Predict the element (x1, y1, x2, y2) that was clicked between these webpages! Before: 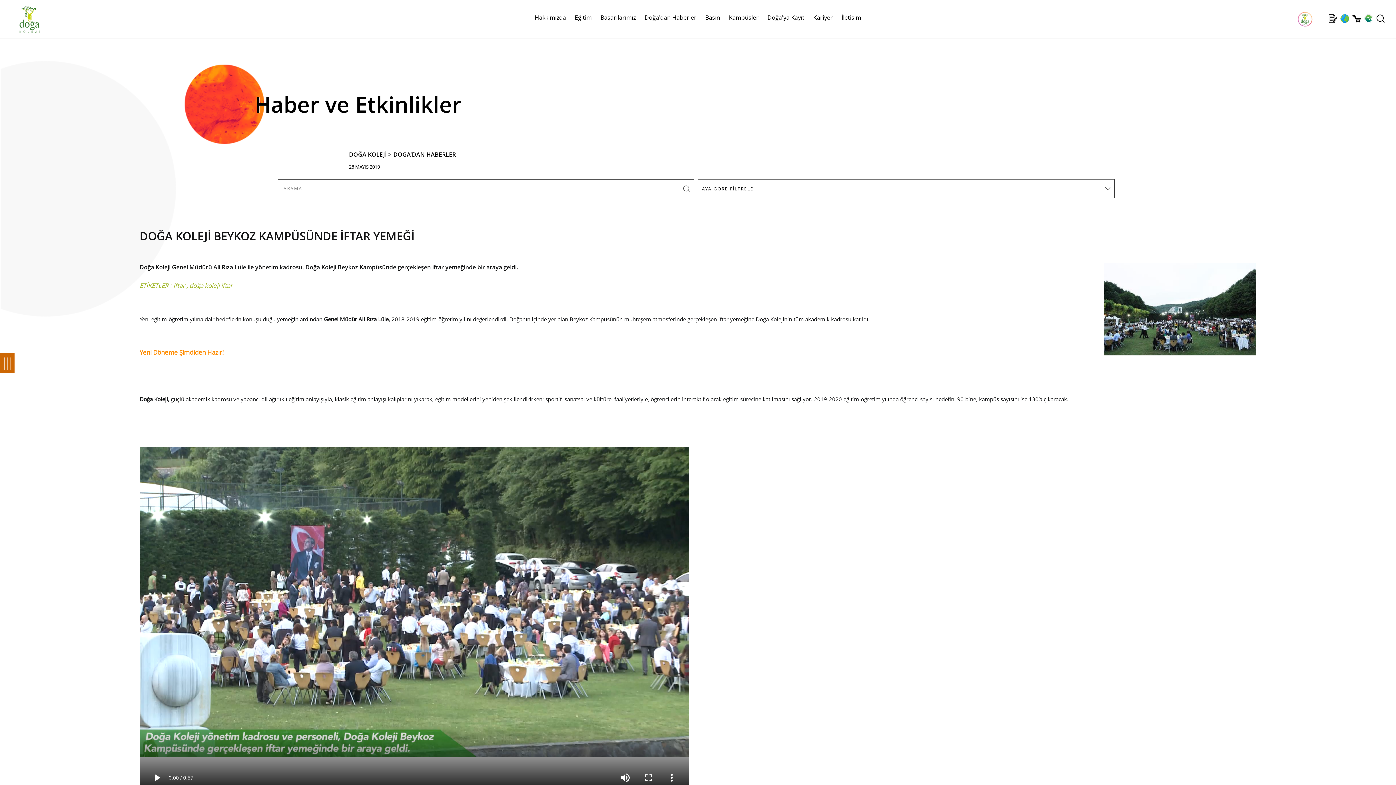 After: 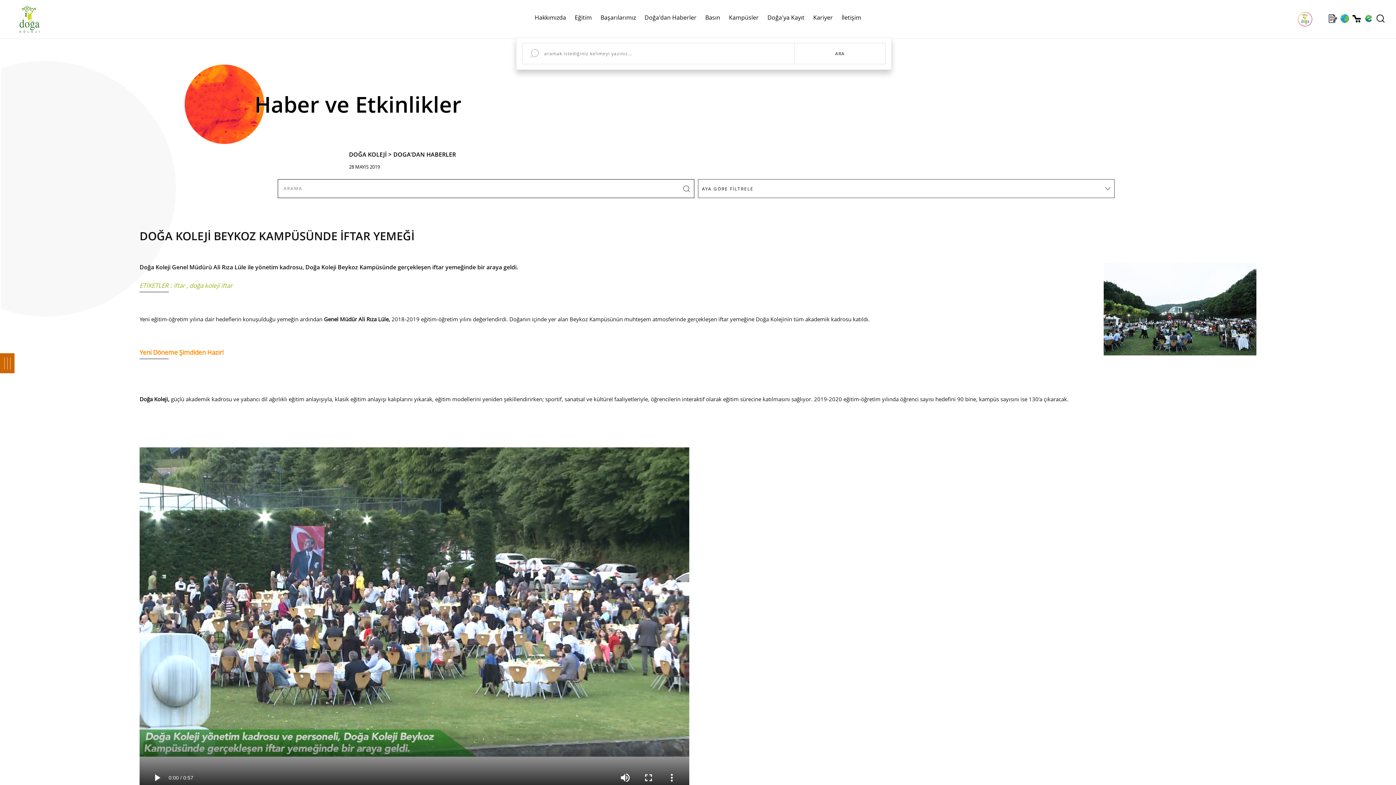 Action: bbox: (1376, 14, 1385, 22)